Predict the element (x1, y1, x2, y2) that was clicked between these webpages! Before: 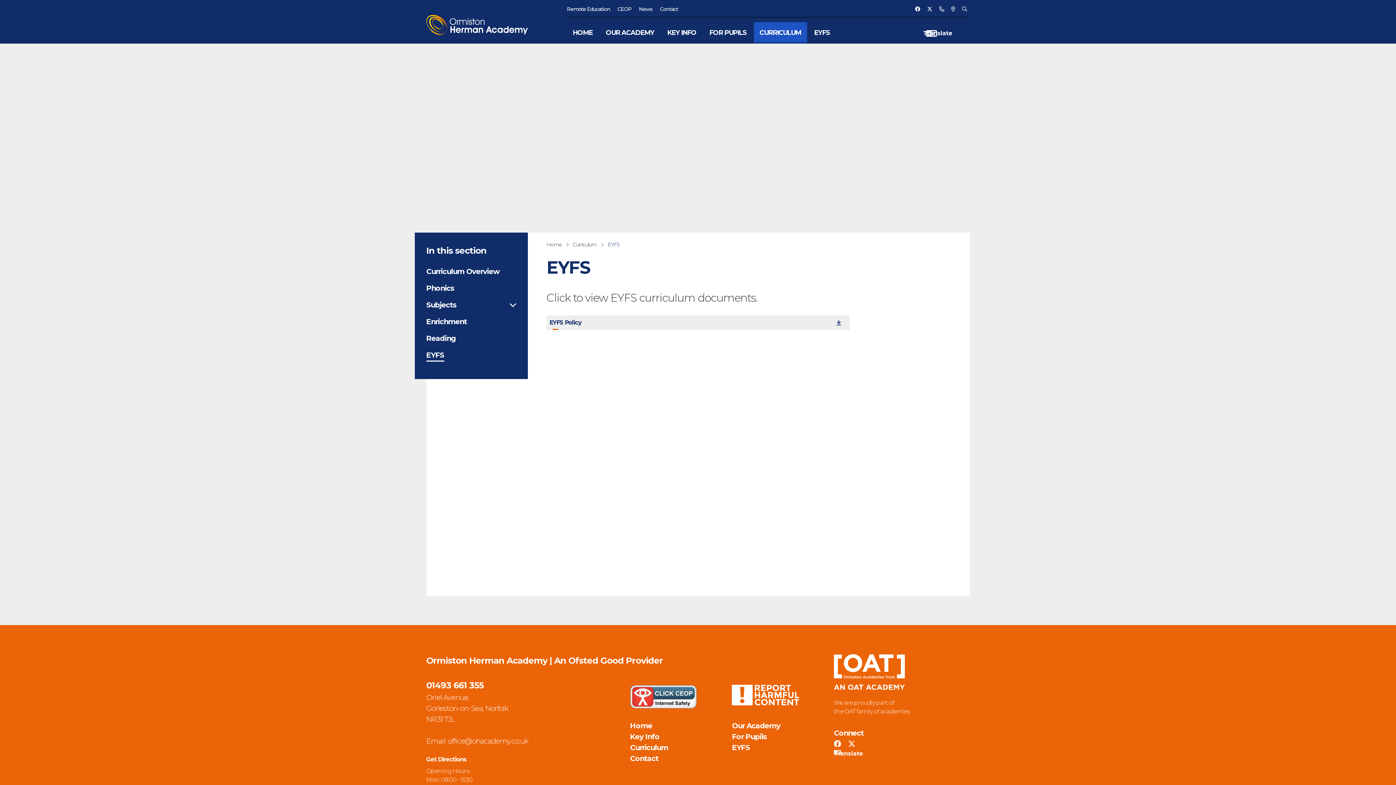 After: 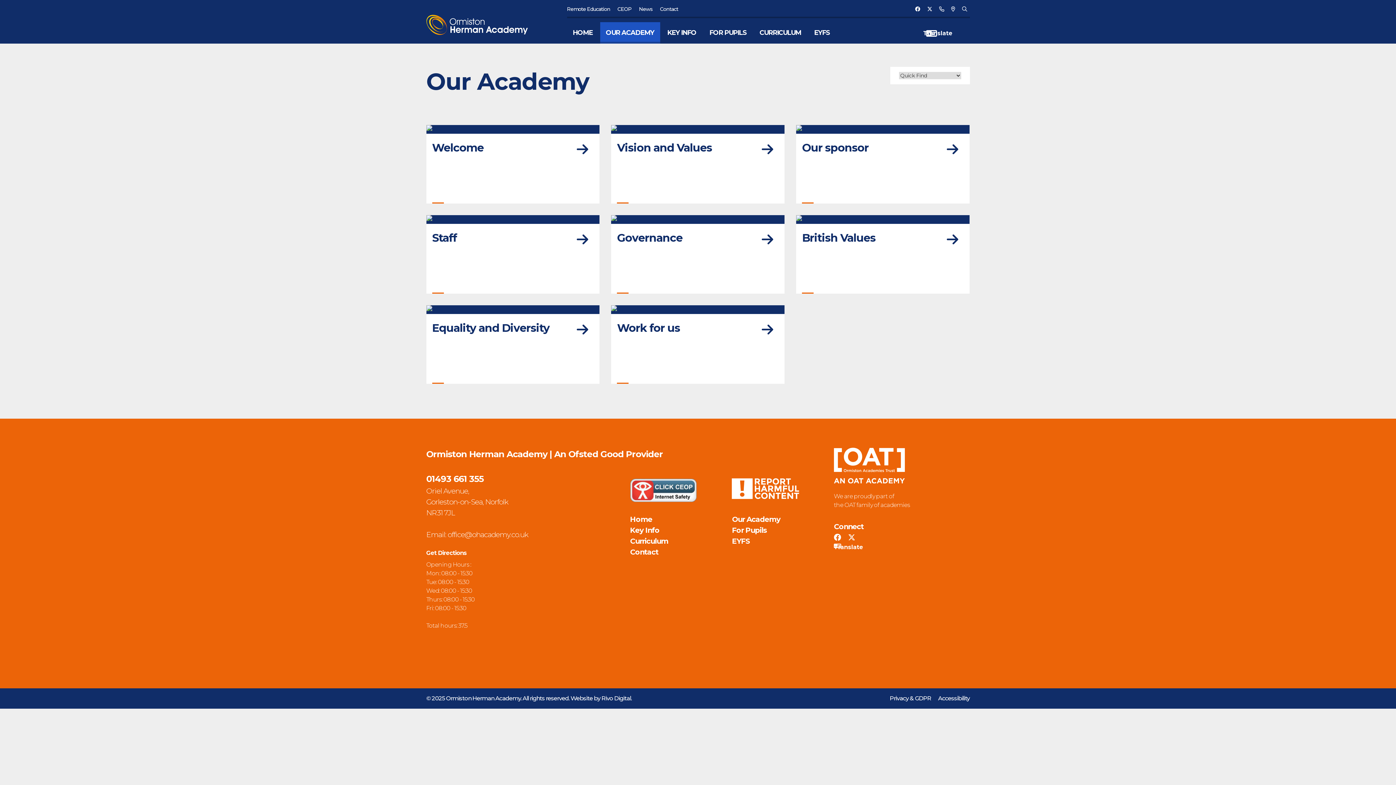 Action: label: Our Academy bbox: (732, 721, 780, 730)